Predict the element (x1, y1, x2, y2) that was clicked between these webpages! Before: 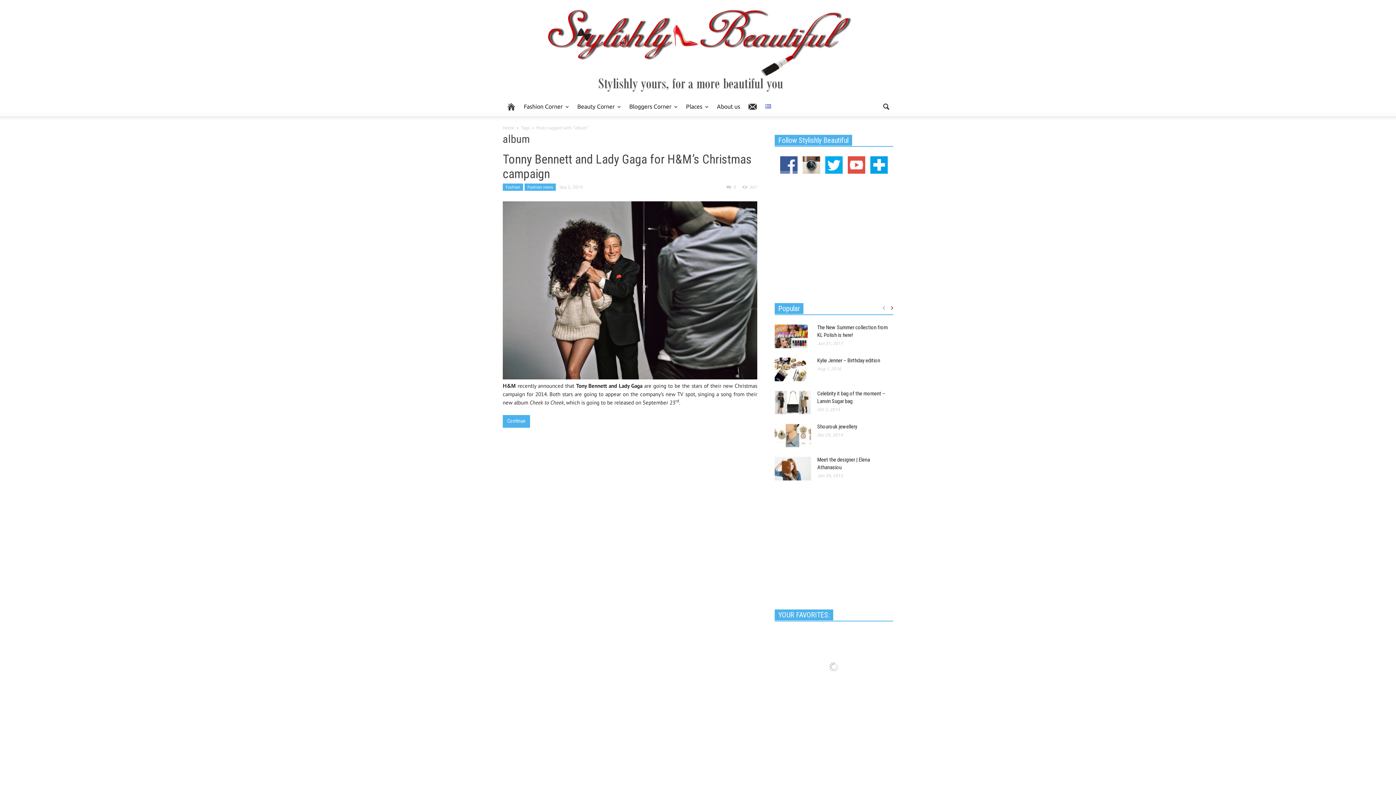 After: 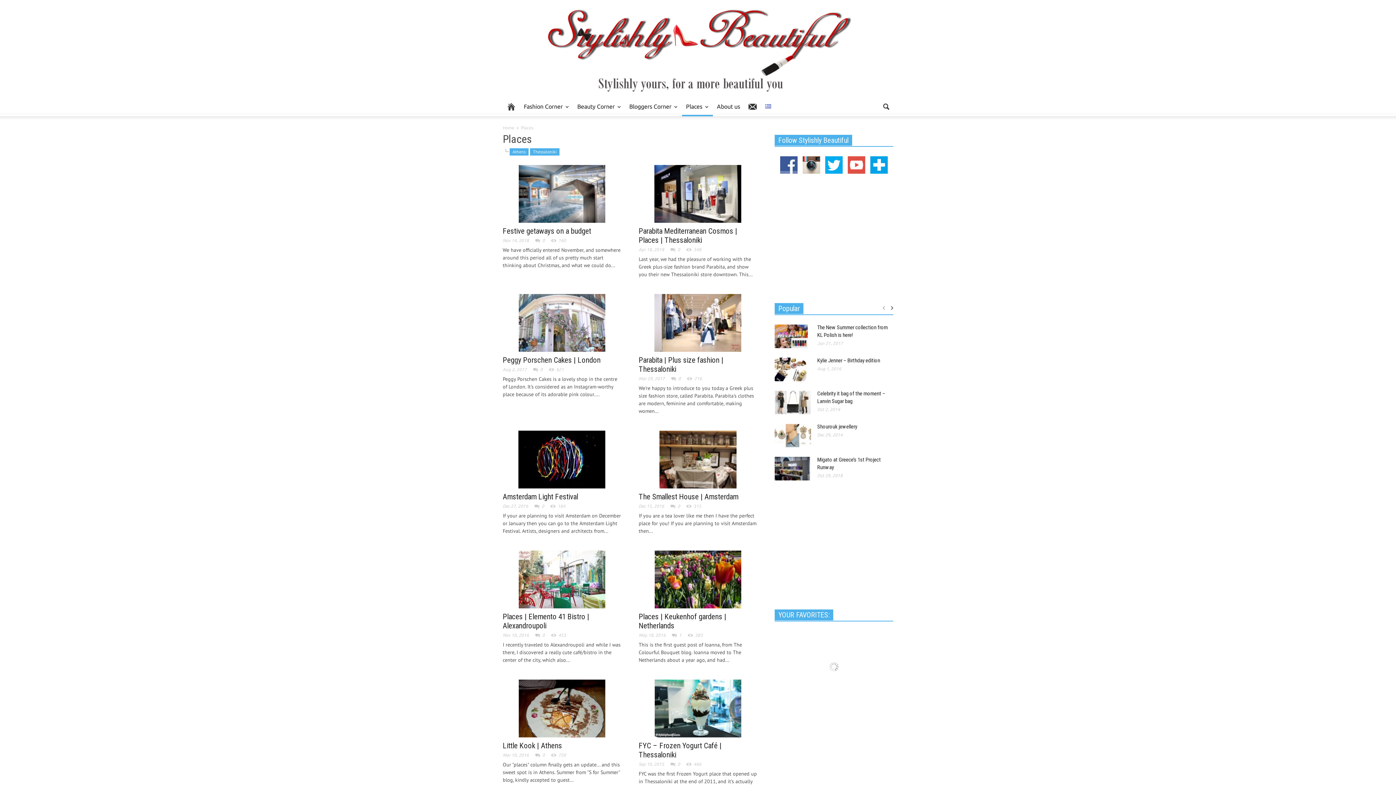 Action: label: Places
» bbox: (682, 97, 713, 116)